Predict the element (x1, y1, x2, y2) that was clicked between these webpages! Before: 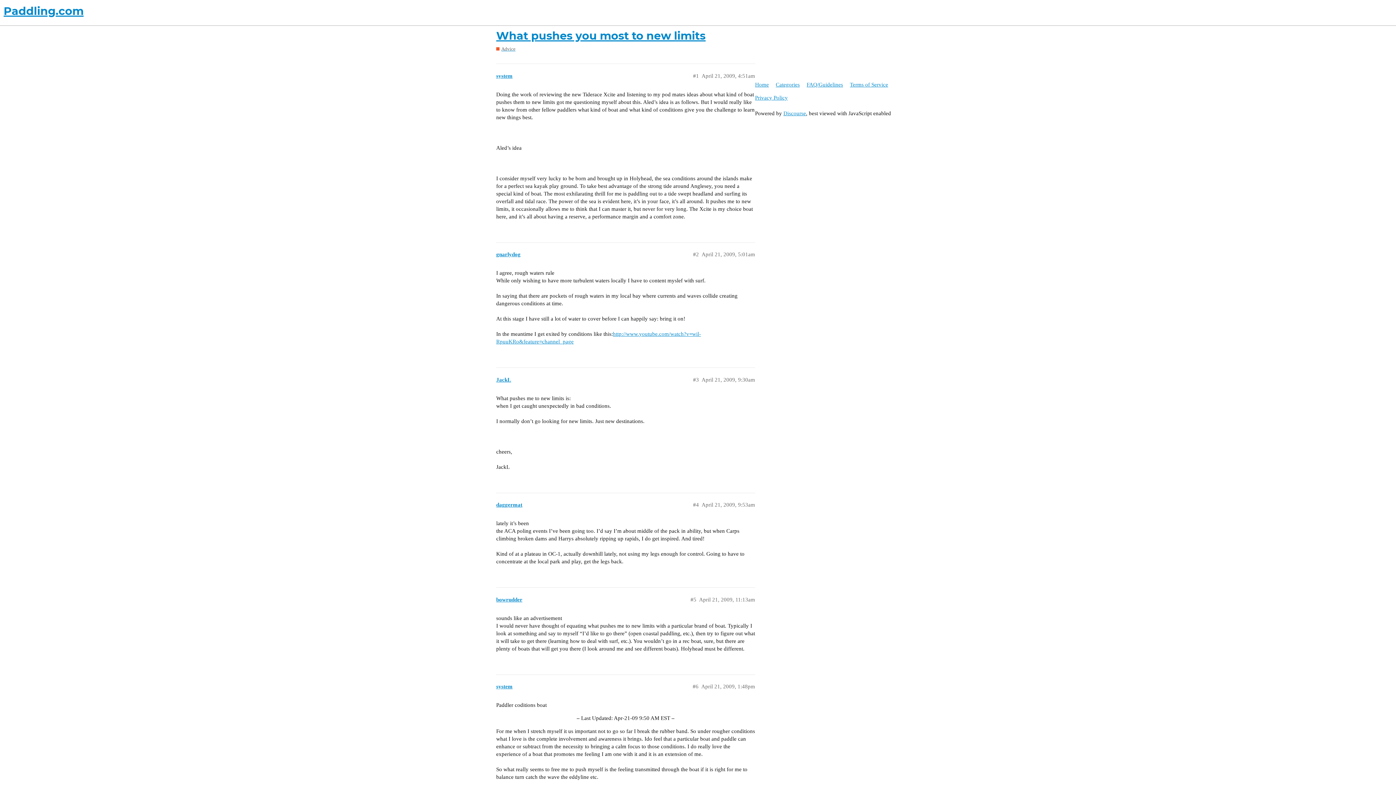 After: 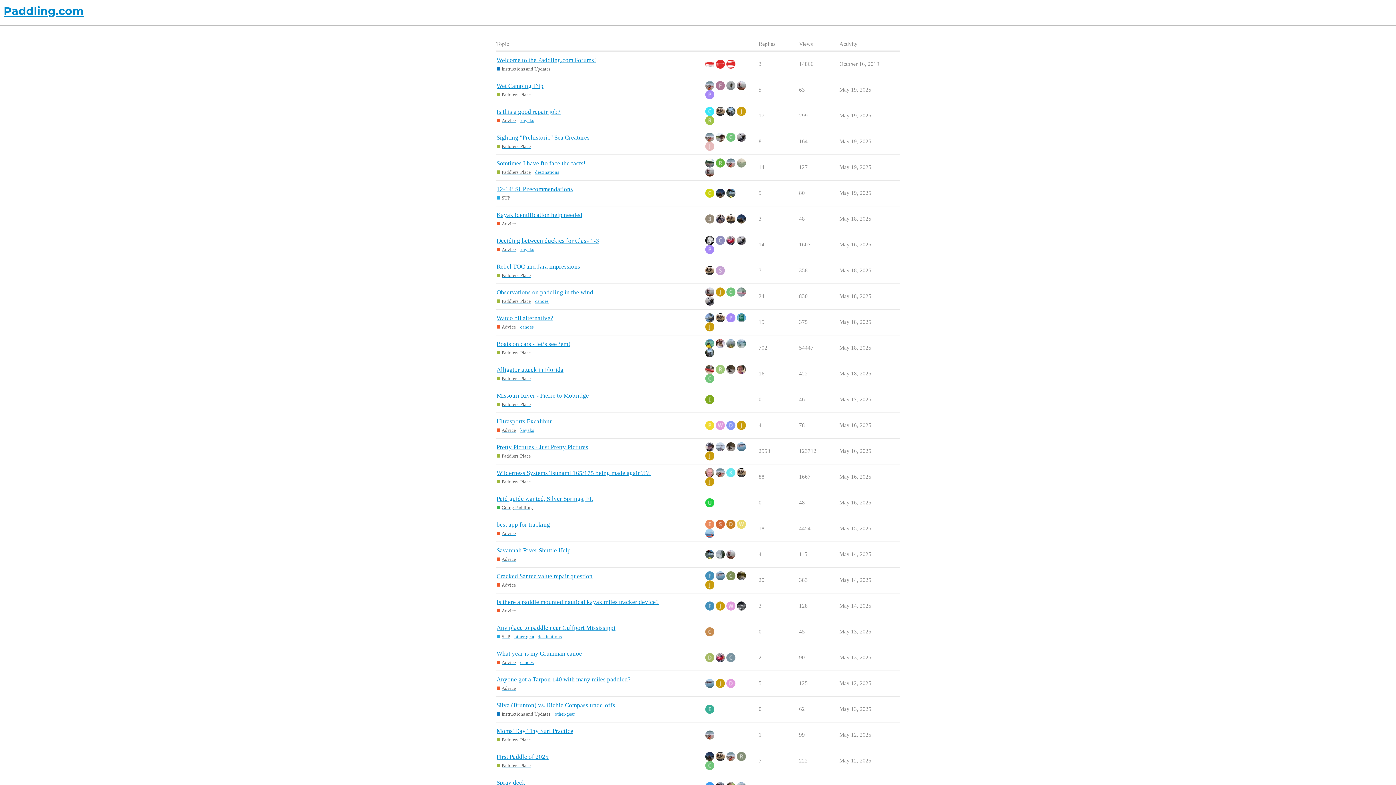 Action: label: Paddling.com bbox: (3, 3, 1392, 18)